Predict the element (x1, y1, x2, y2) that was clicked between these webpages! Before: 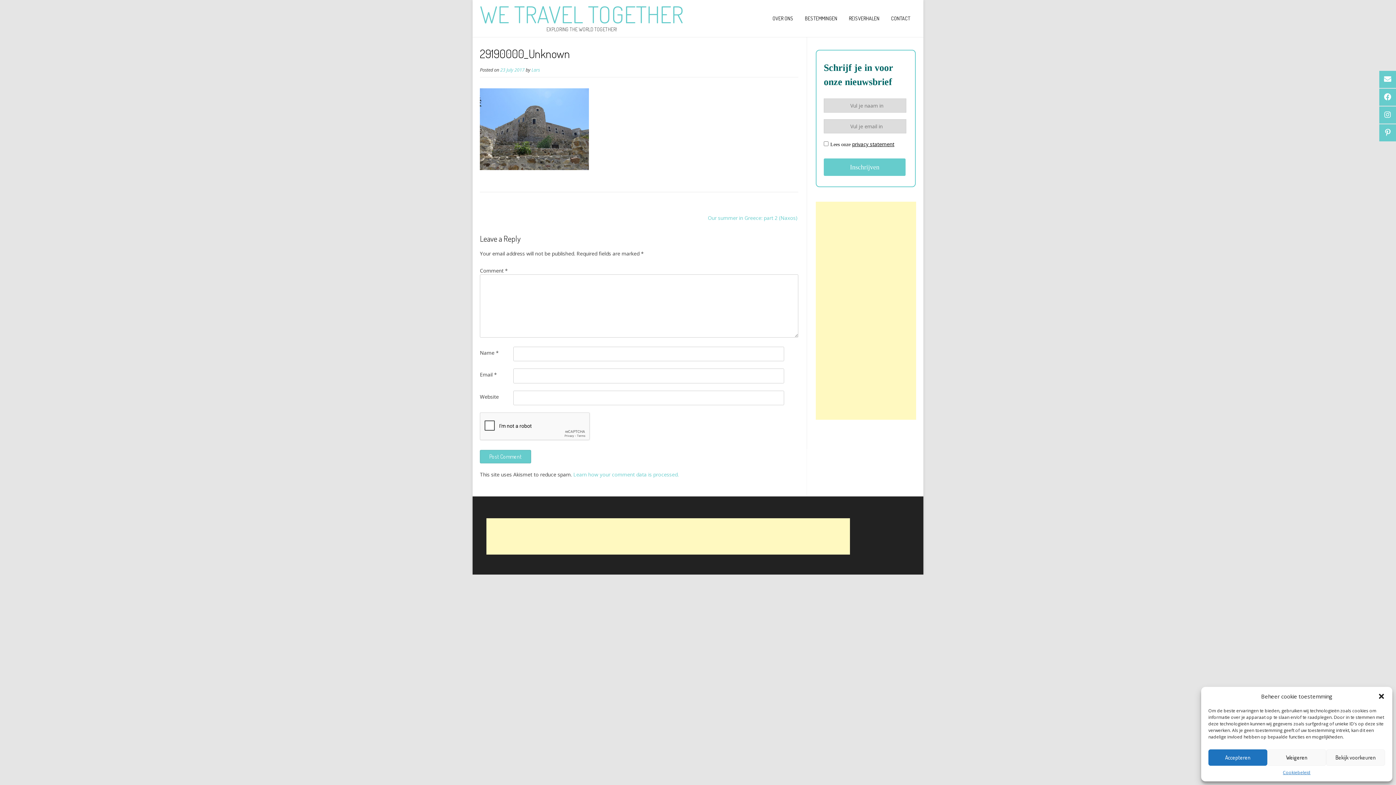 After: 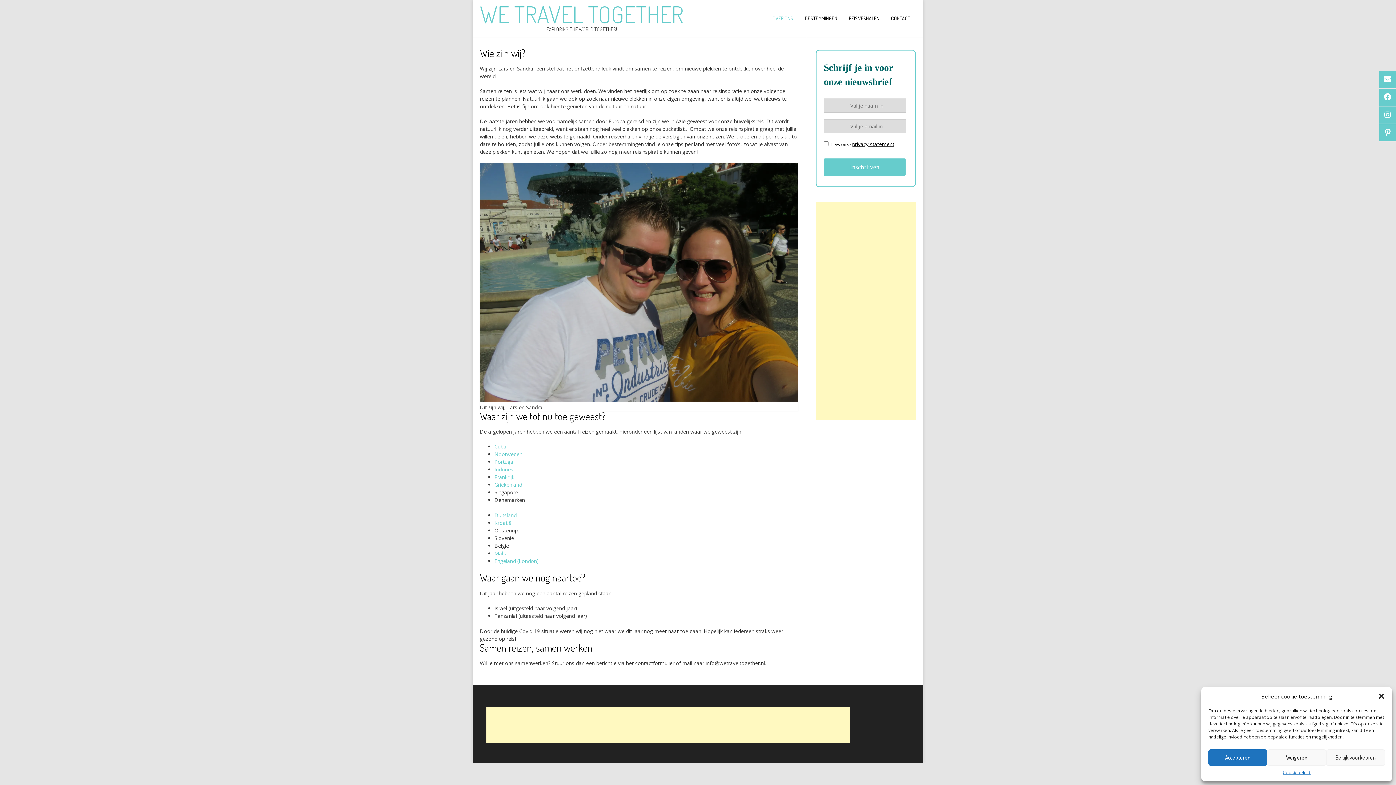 Action: label: OVER ONS bbox: (766, 0, 799, 37)